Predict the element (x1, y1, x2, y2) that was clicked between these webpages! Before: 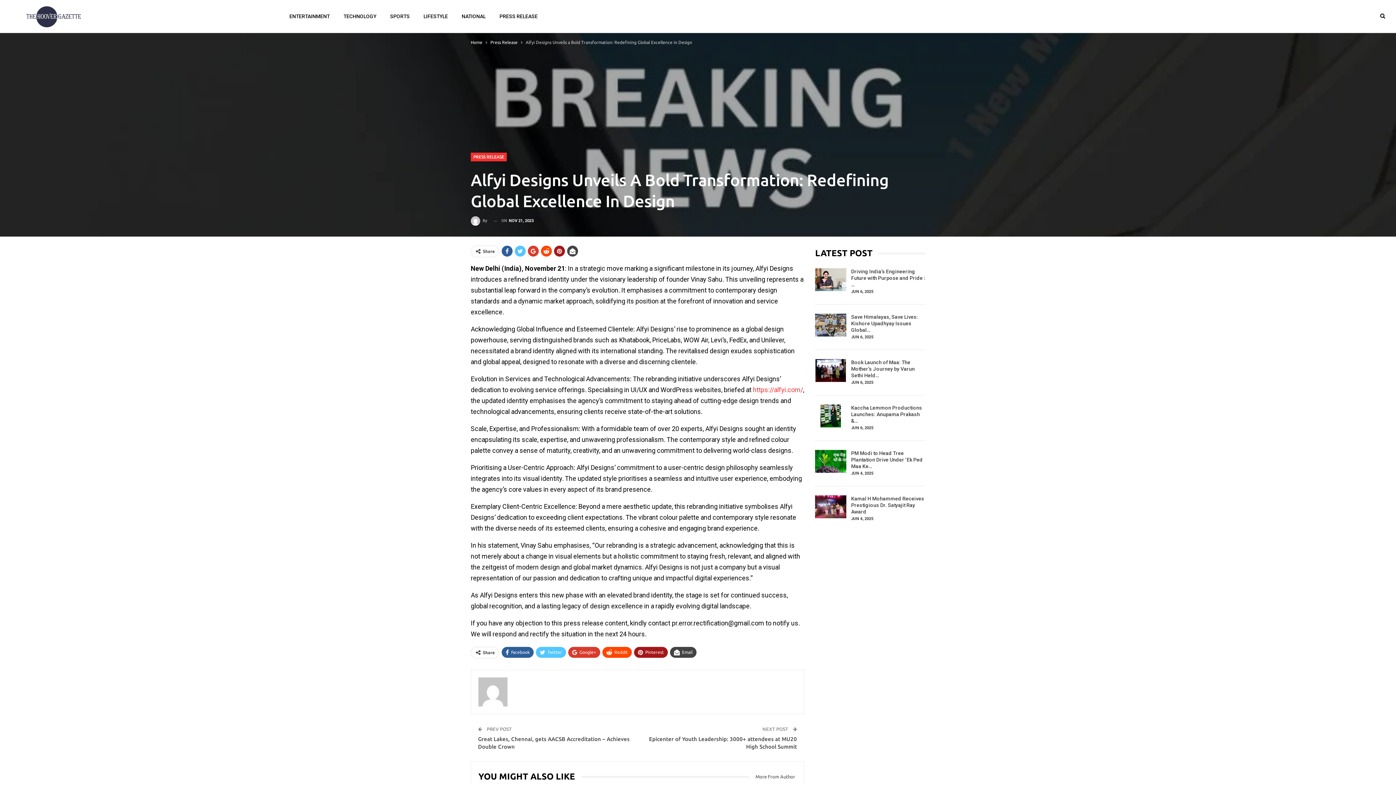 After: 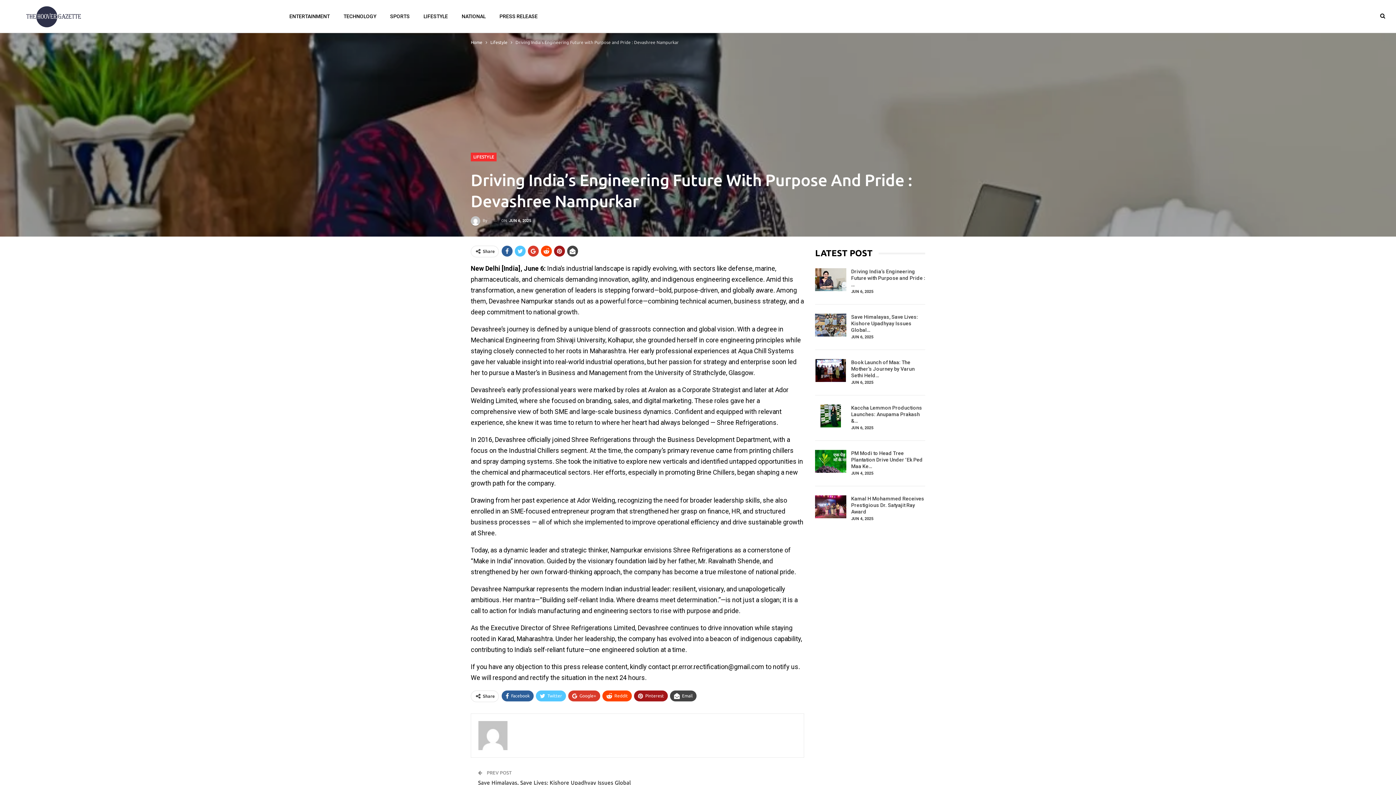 Action: bbox: (815, 268, 846, 291)